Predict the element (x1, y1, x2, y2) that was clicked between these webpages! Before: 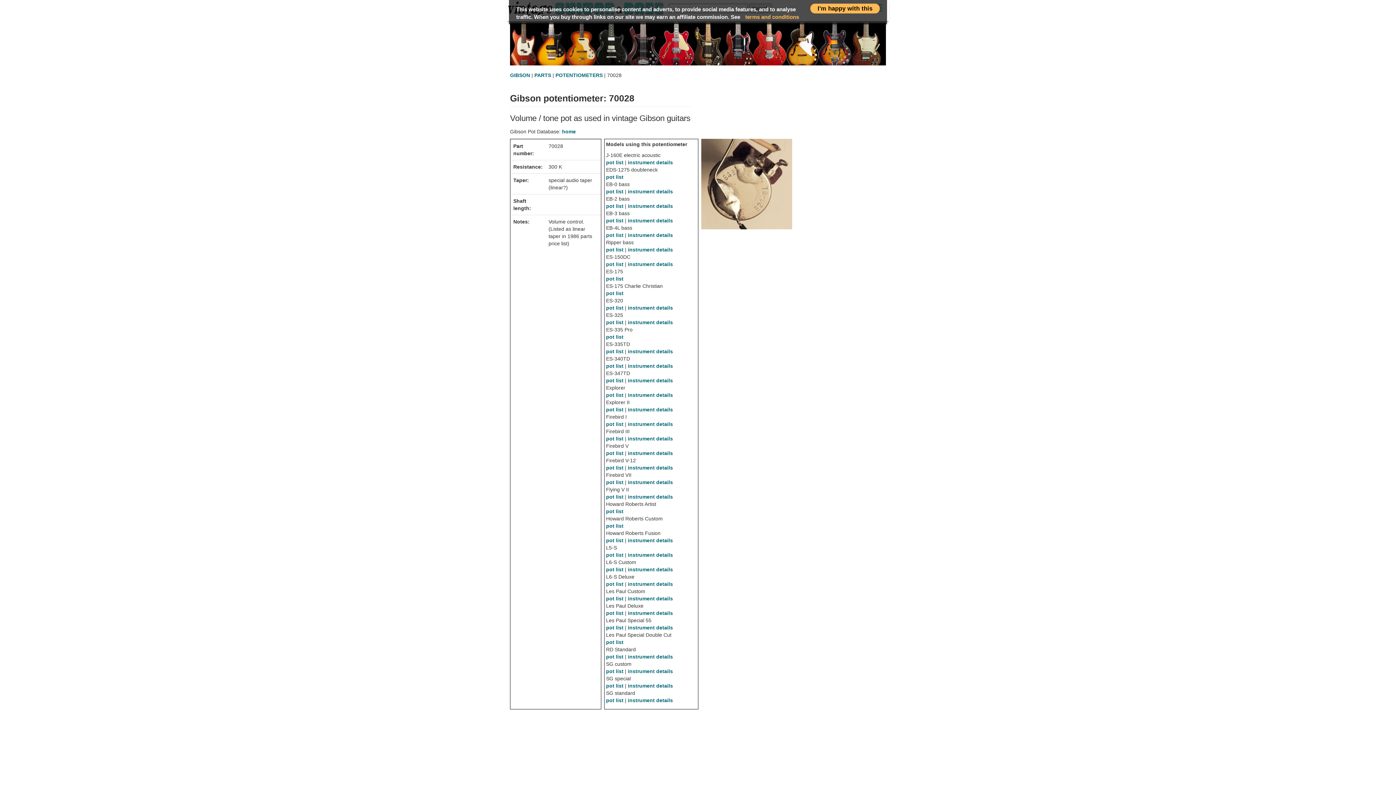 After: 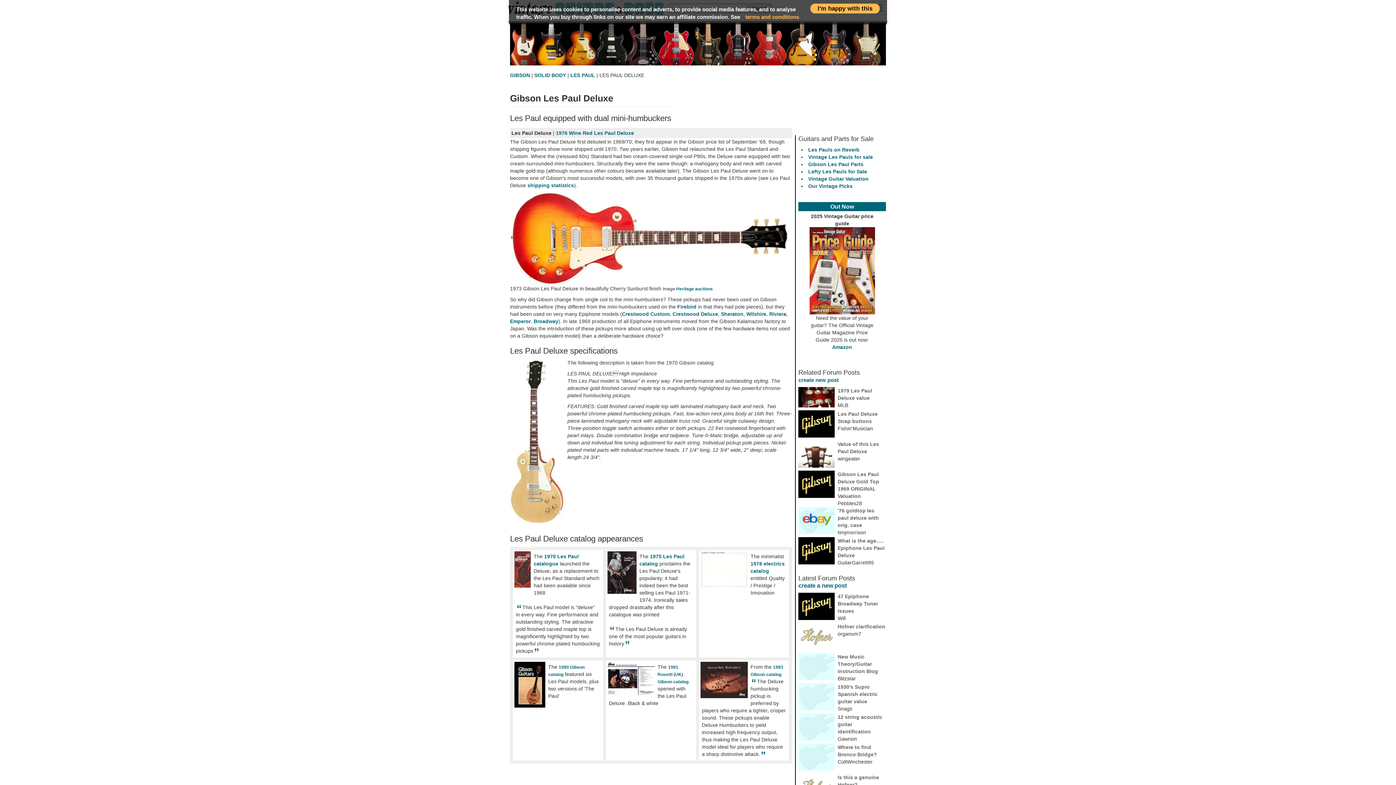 Action: bbox: (628, 610, 673, 616) label: instrument details